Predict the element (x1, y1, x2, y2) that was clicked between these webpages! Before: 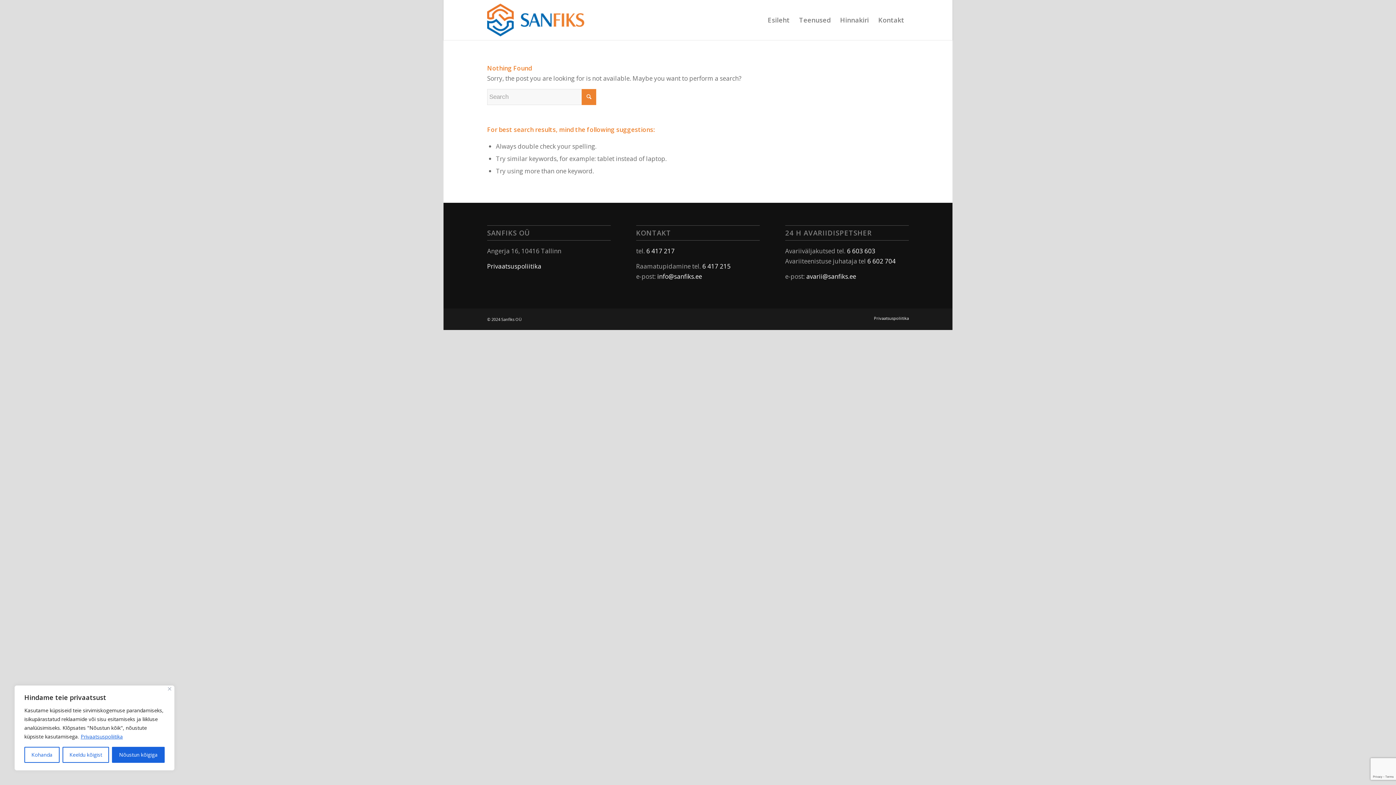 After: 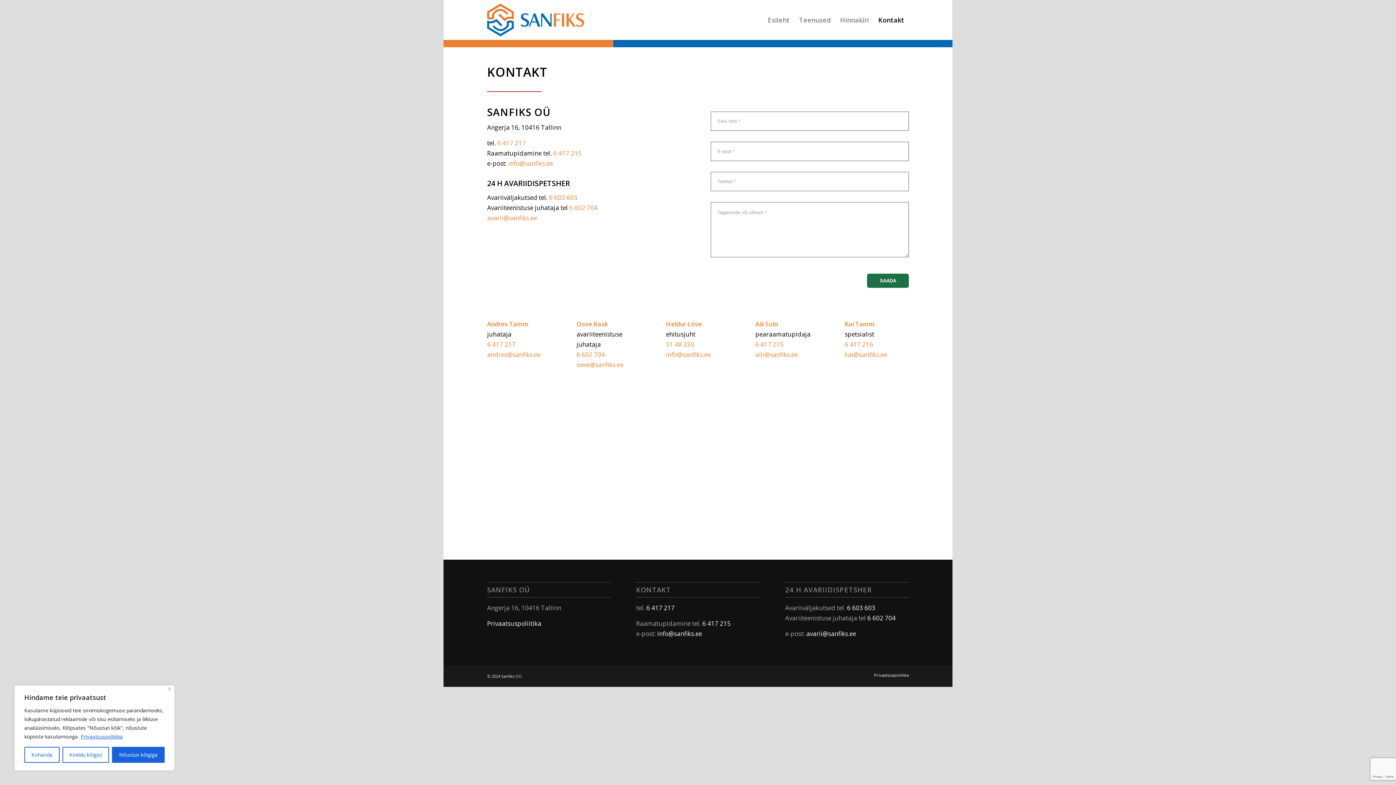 Action: label: Kontakt bbox: (873, 0, 909, 40)